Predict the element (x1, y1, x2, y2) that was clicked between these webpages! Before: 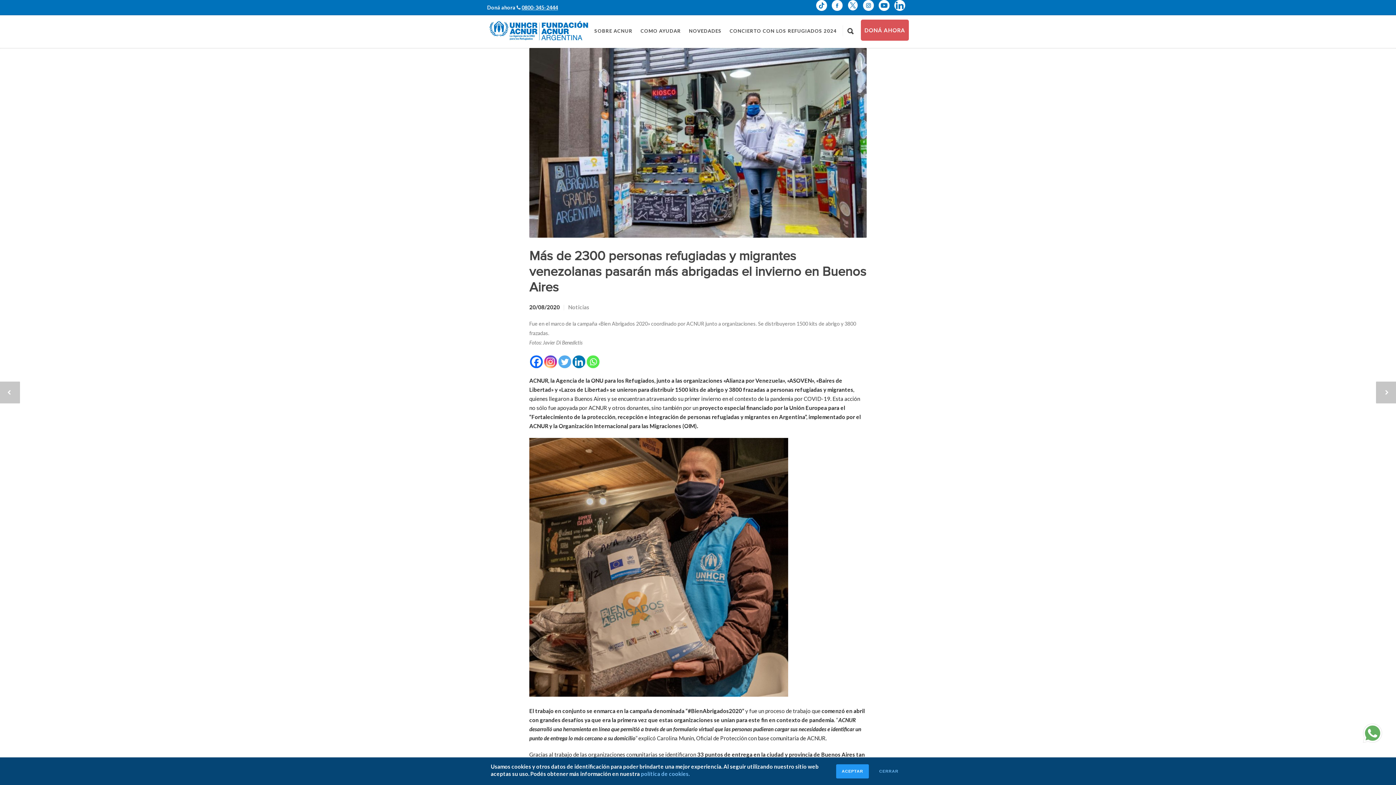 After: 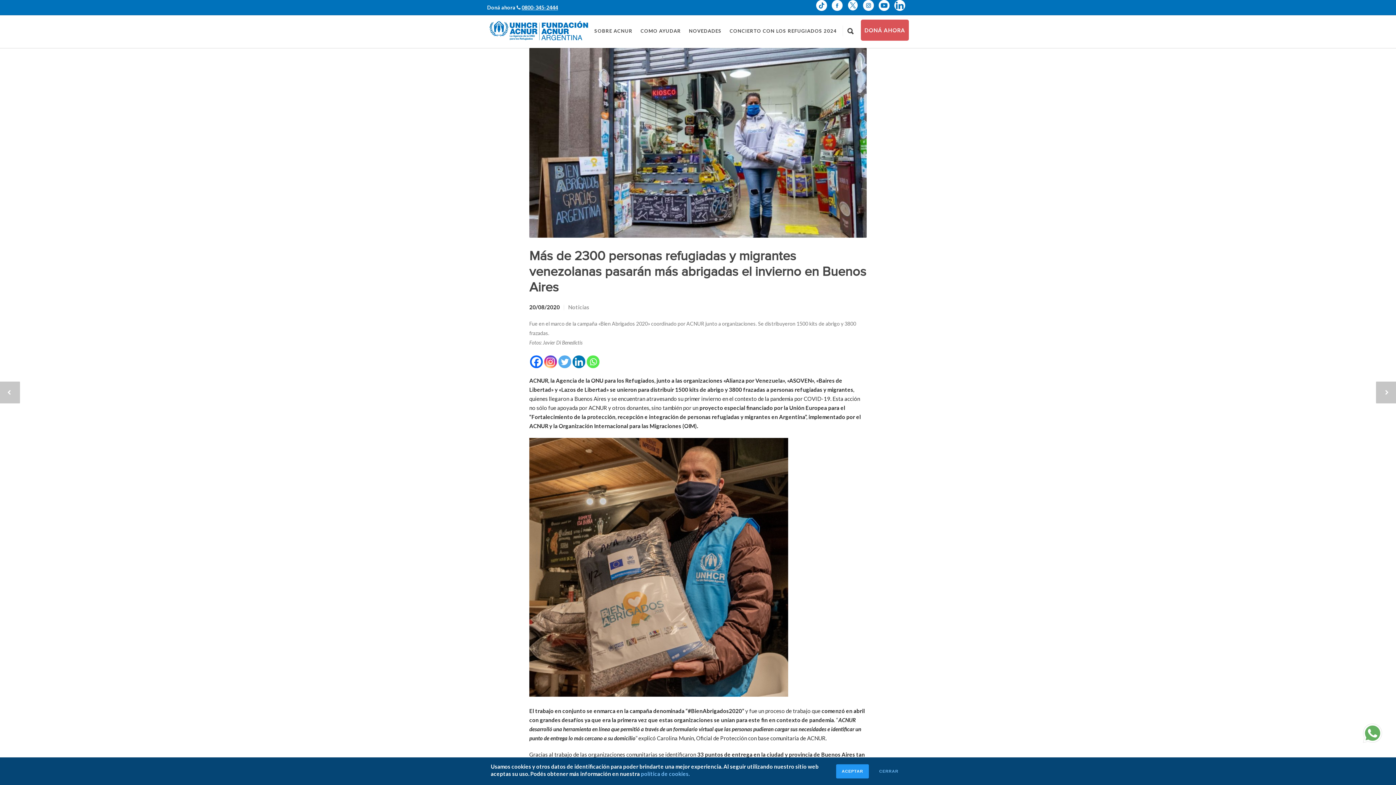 Action: bbox: (894, 7, 909, 13)